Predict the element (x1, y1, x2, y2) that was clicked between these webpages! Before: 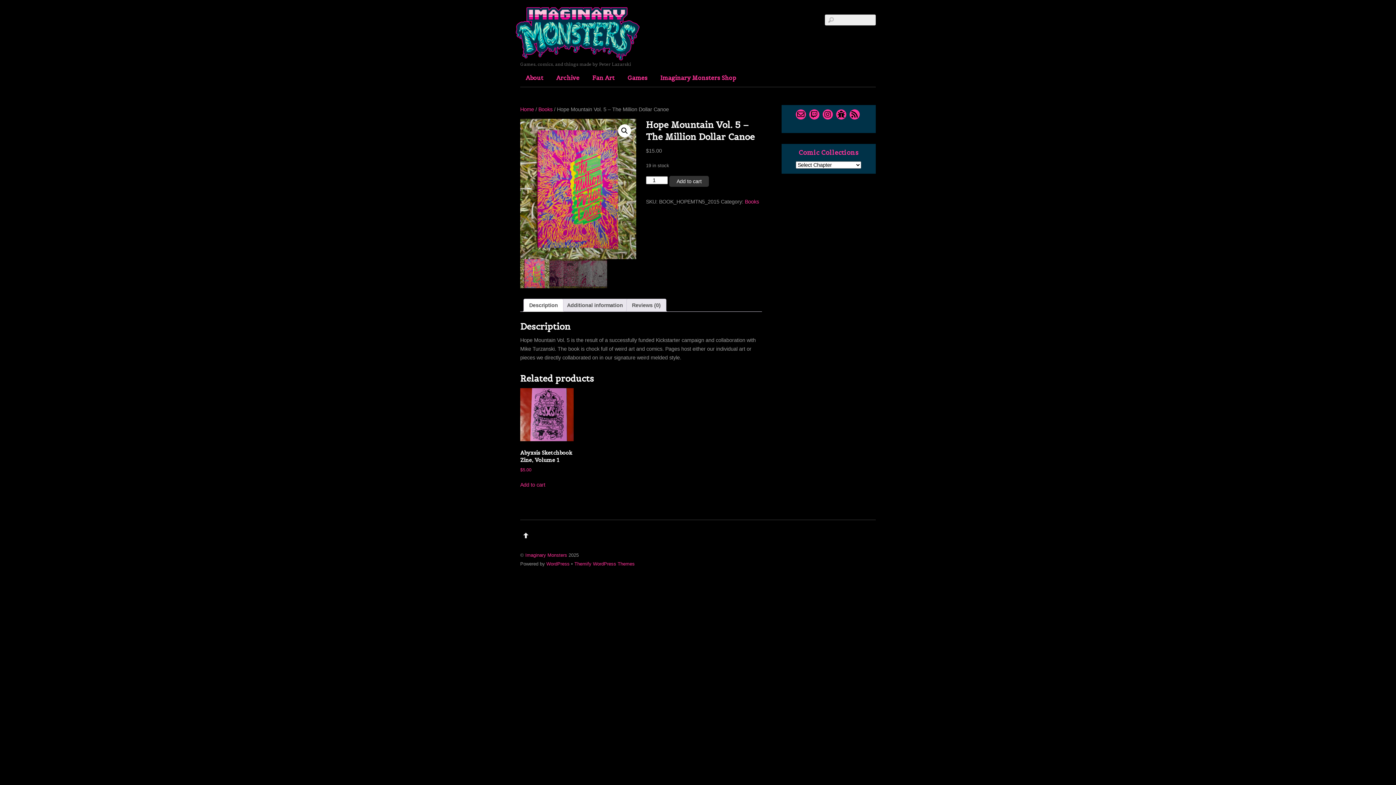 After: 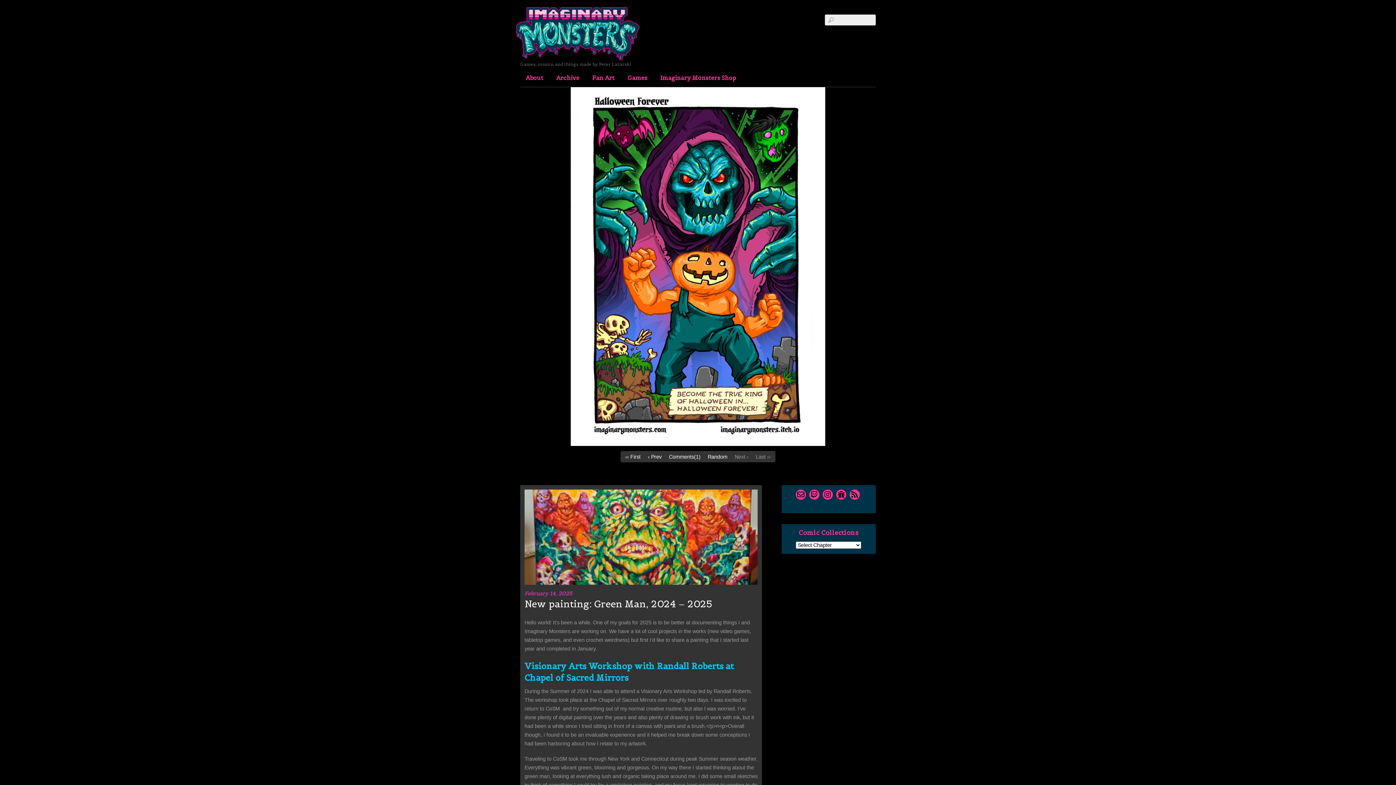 Action: bbox: (516, 48, 639, 63)